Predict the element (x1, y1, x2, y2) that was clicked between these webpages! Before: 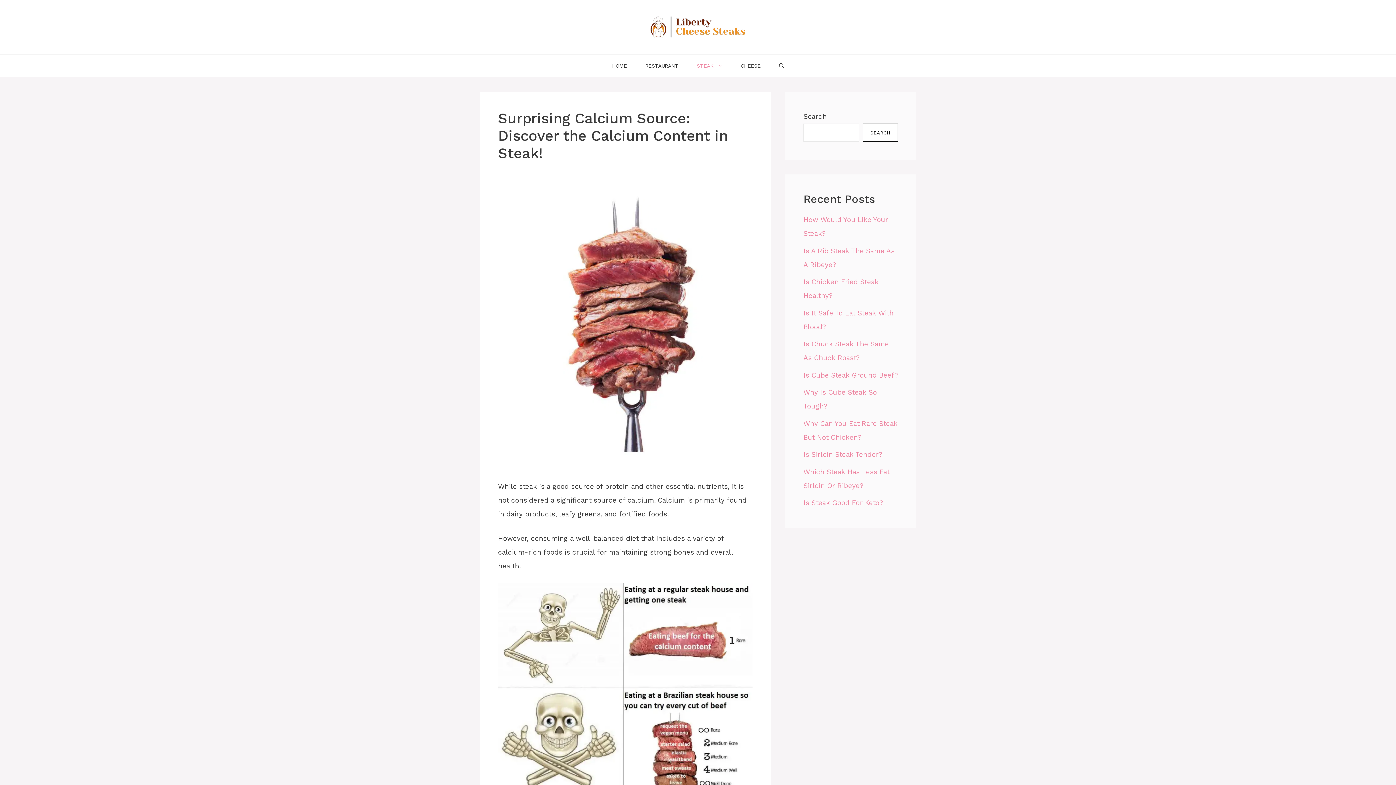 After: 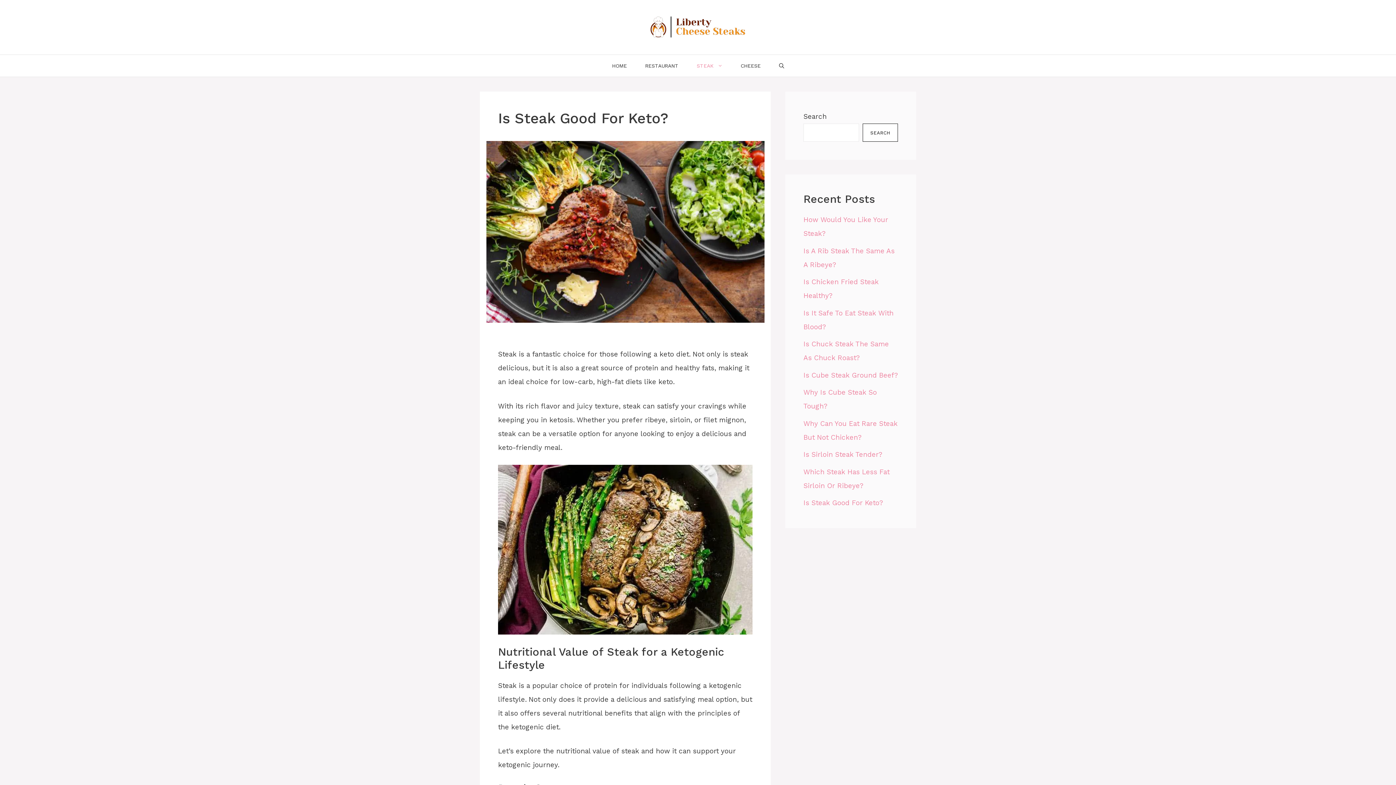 Action: label: Is Steak Good For Keto? bbox: (803, 498, 883, 507)